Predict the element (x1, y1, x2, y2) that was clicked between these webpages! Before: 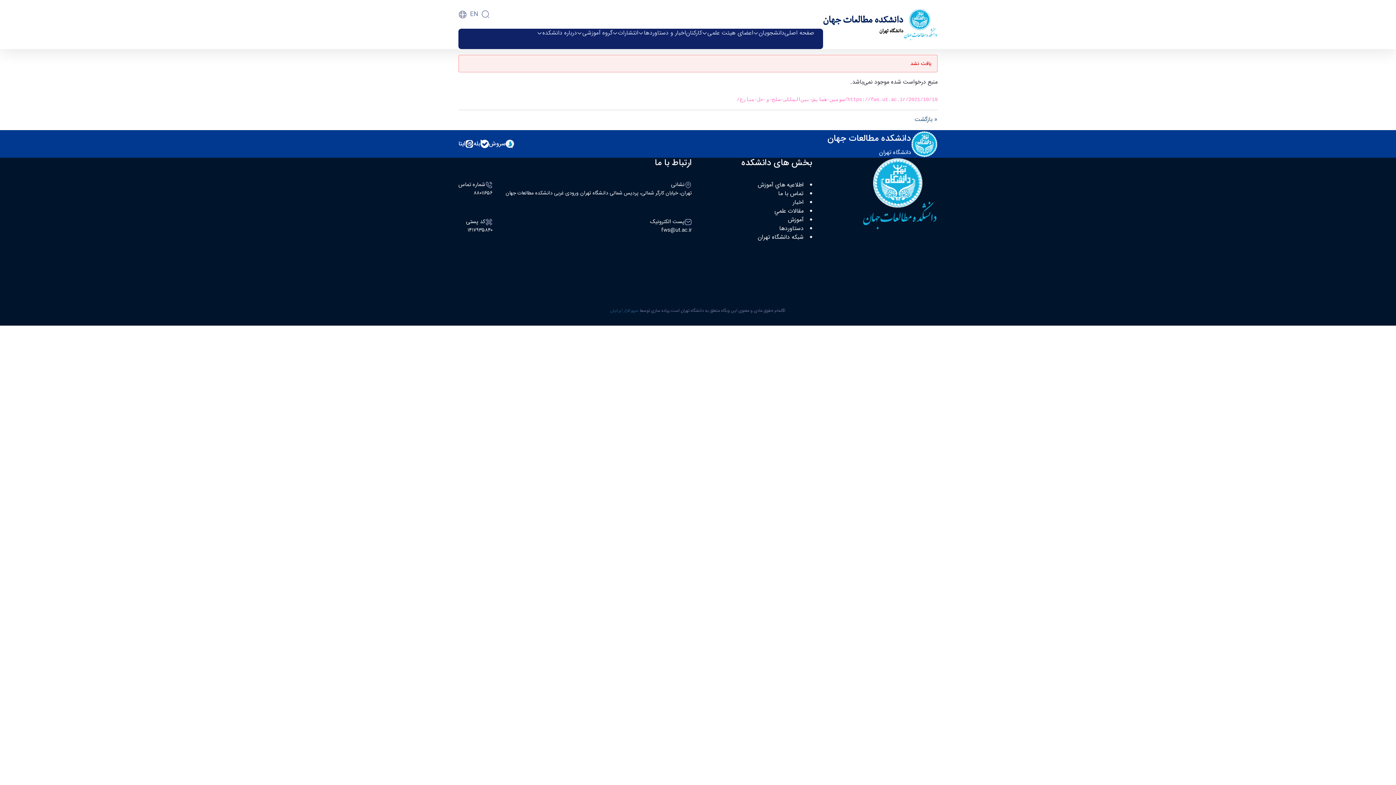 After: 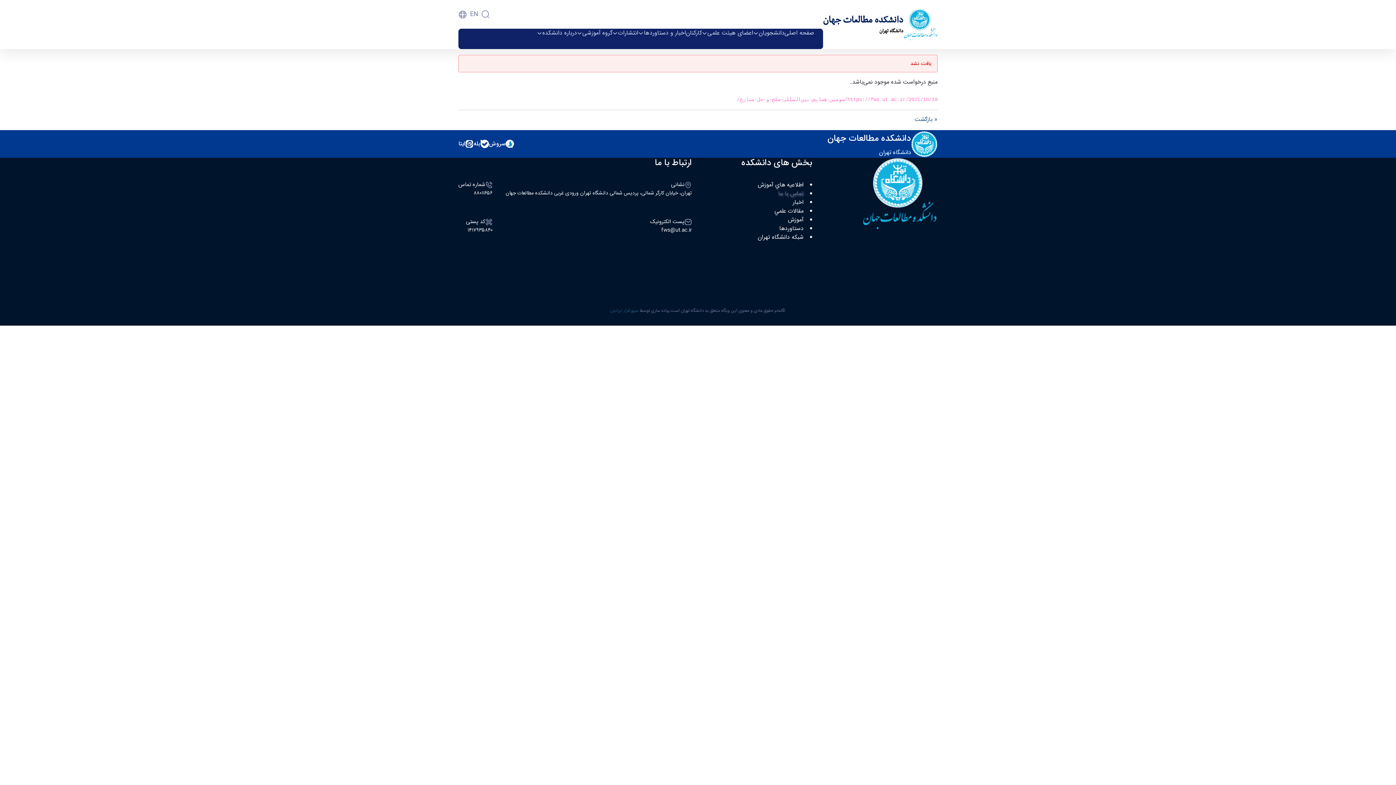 Action: label: تماس با ما bbox: (778, 188, 803, 198)